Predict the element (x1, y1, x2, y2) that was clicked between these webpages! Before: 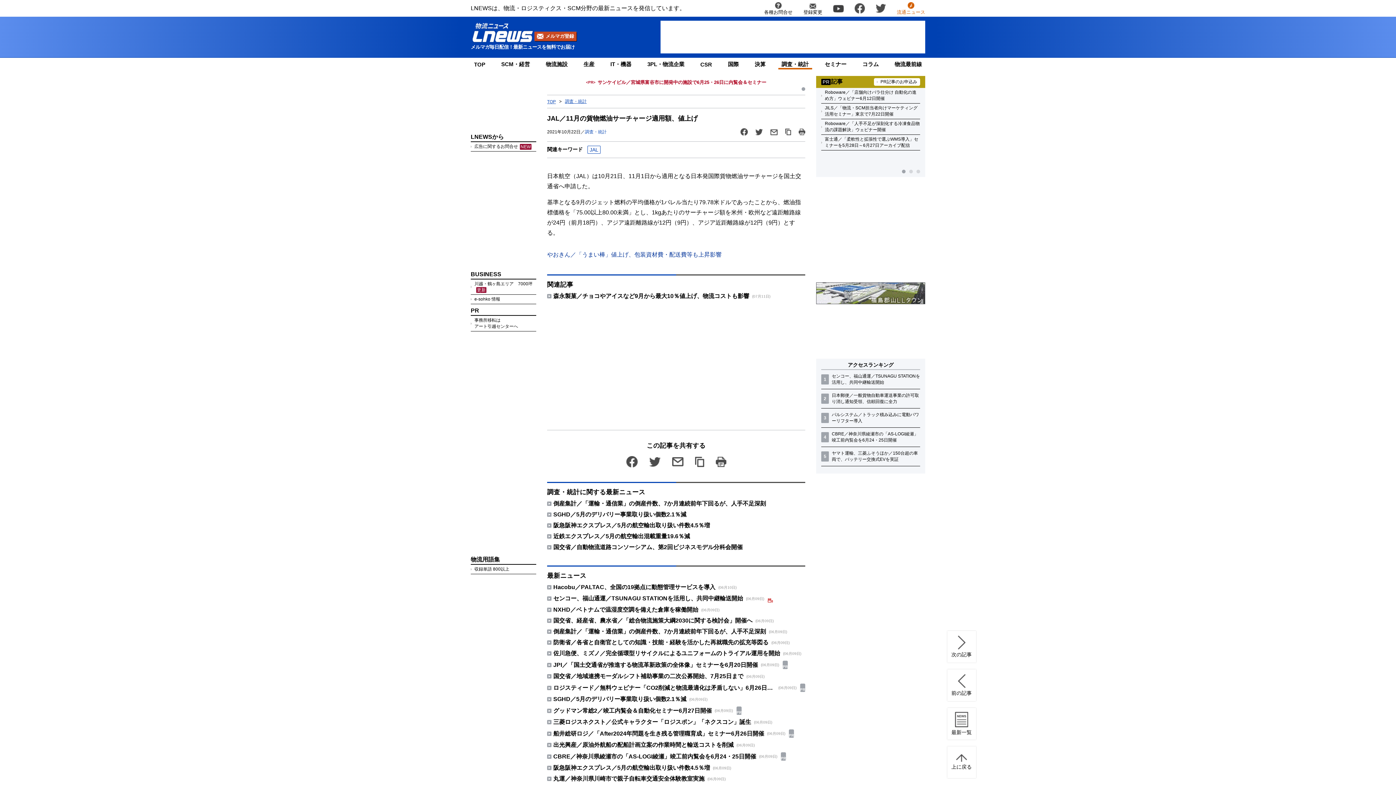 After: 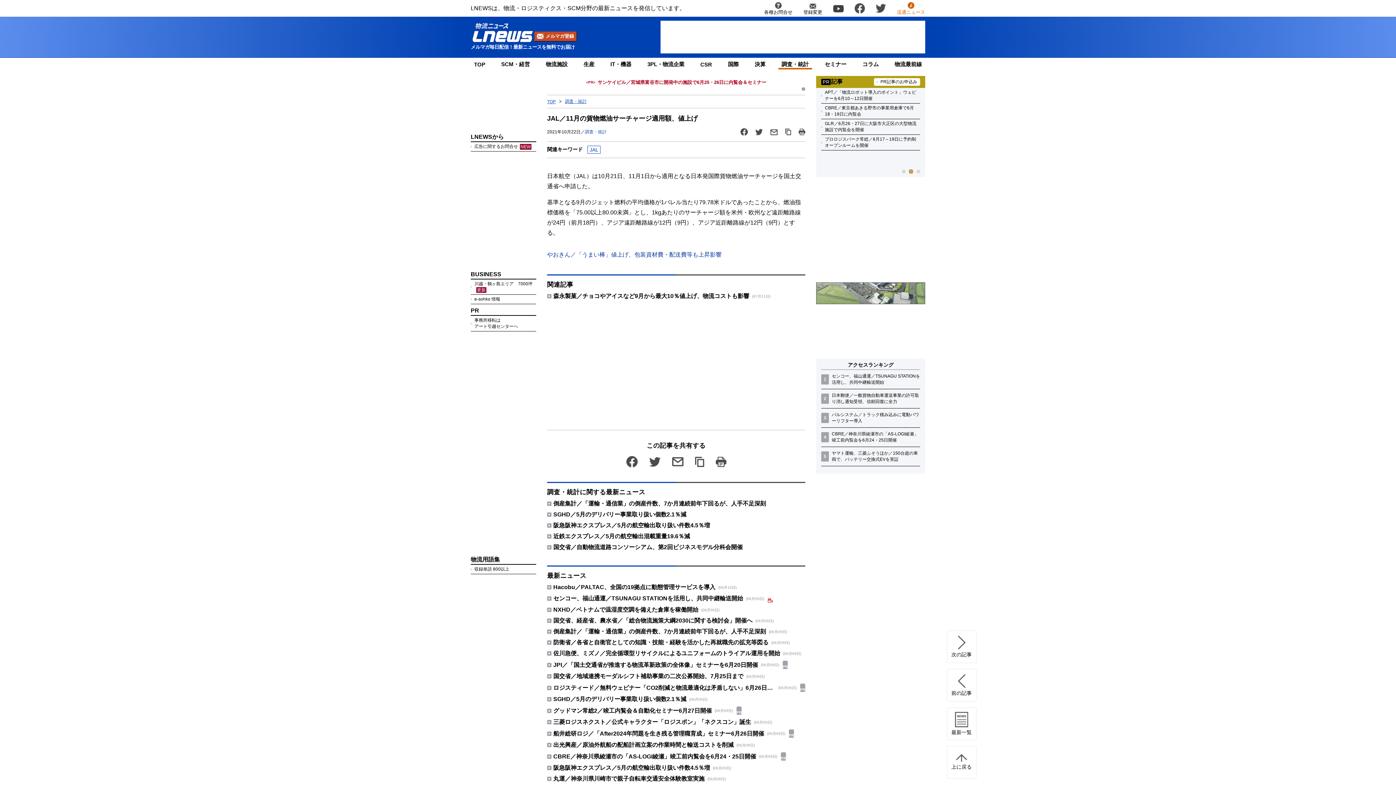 Action: label: 2 of 3 bbox: (909, 169, 913, 173)